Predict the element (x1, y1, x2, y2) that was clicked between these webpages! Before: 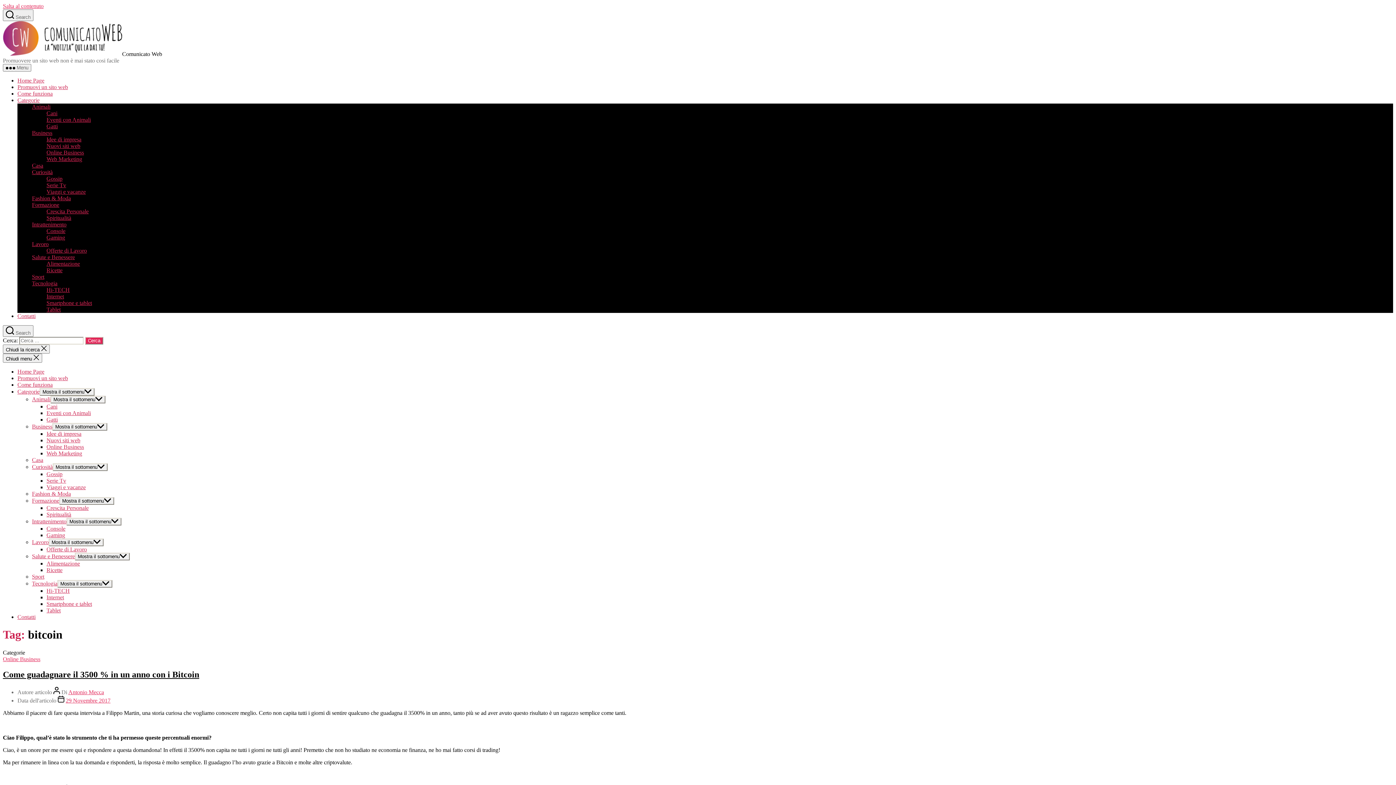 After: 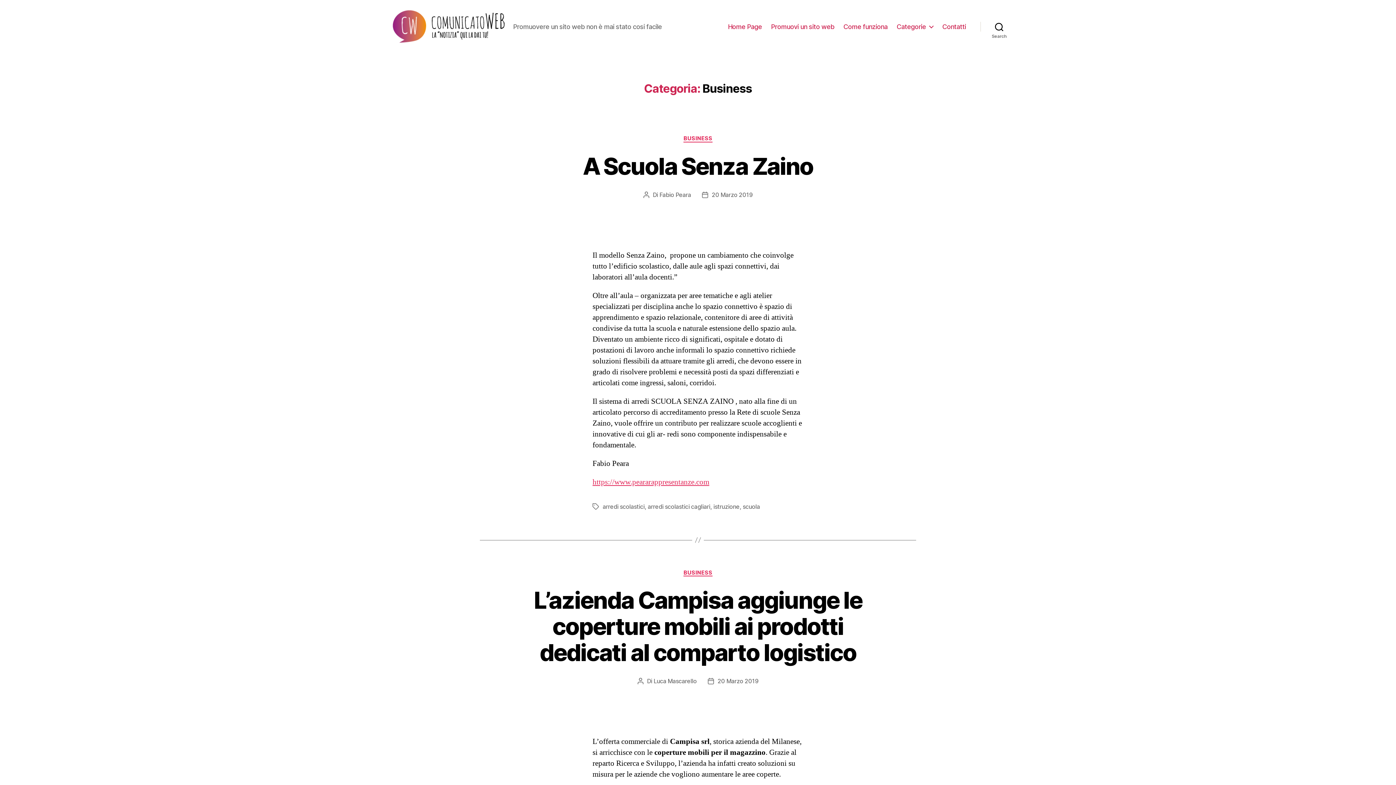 Action: label: Business bbox: (32, 129, 52, 136)